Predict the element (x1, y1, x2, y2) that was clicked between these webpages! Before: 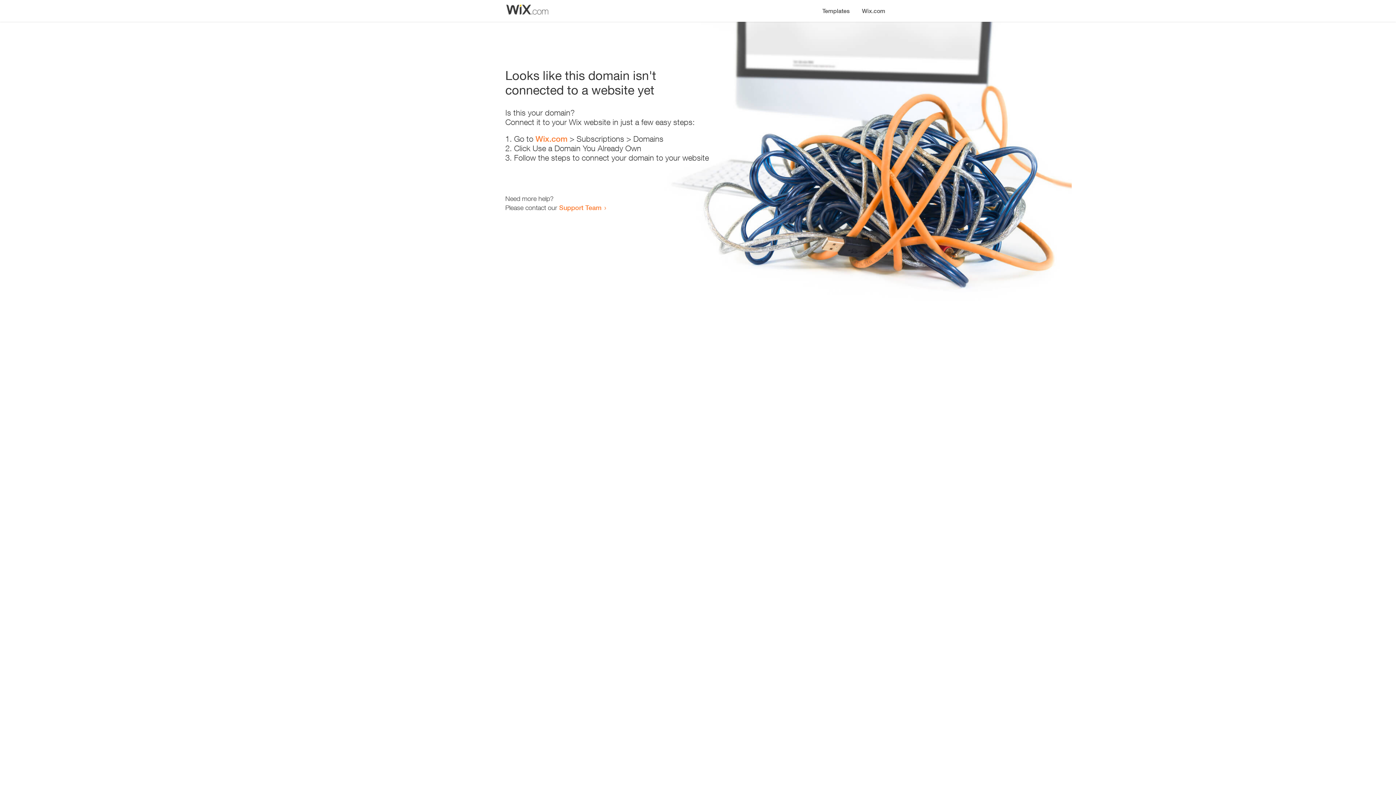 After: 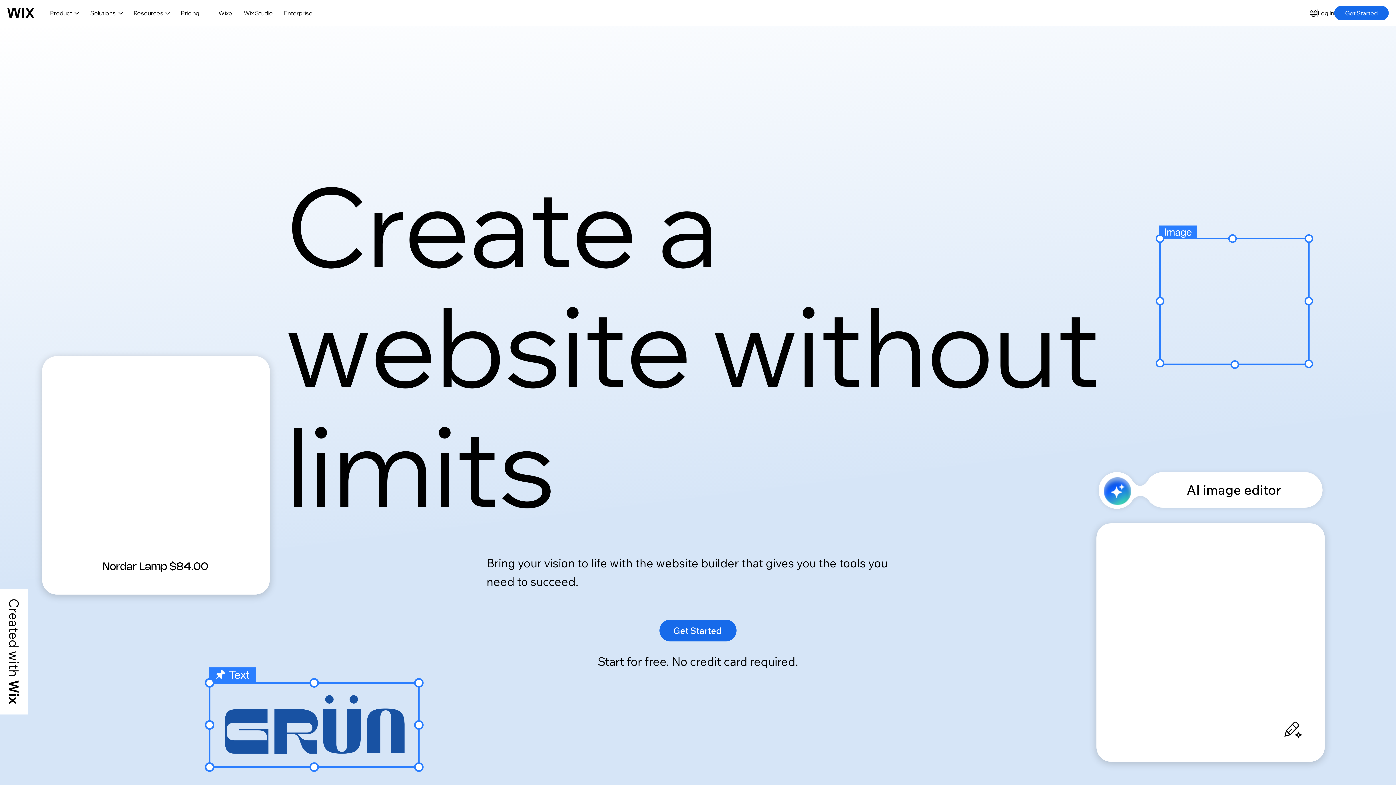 Action: bbox: (856, 0, 890, 14) label: Wix.com